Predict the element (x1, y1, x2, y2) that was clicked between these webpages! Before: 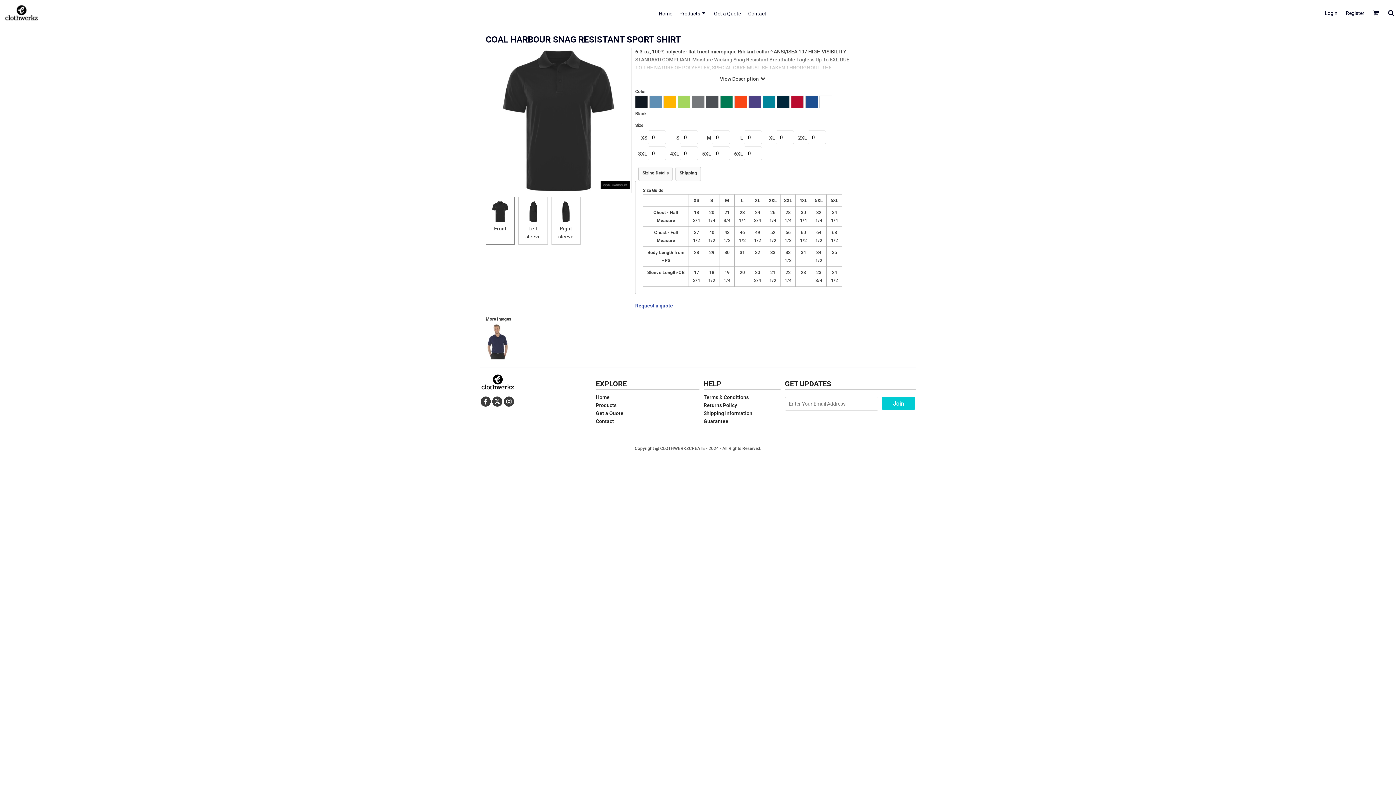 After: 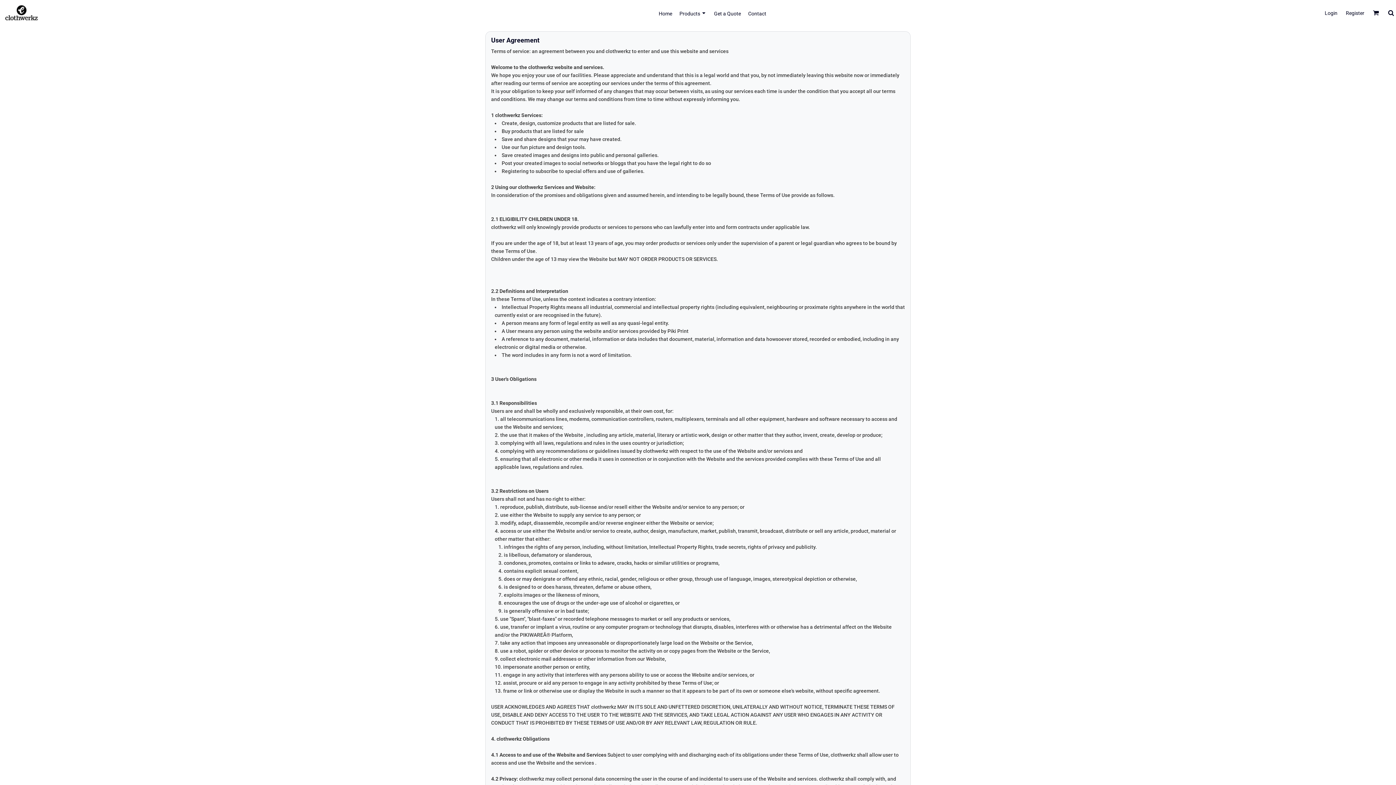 Action: bbox: (703, 394, 748, 400) label: Terms & Conditions